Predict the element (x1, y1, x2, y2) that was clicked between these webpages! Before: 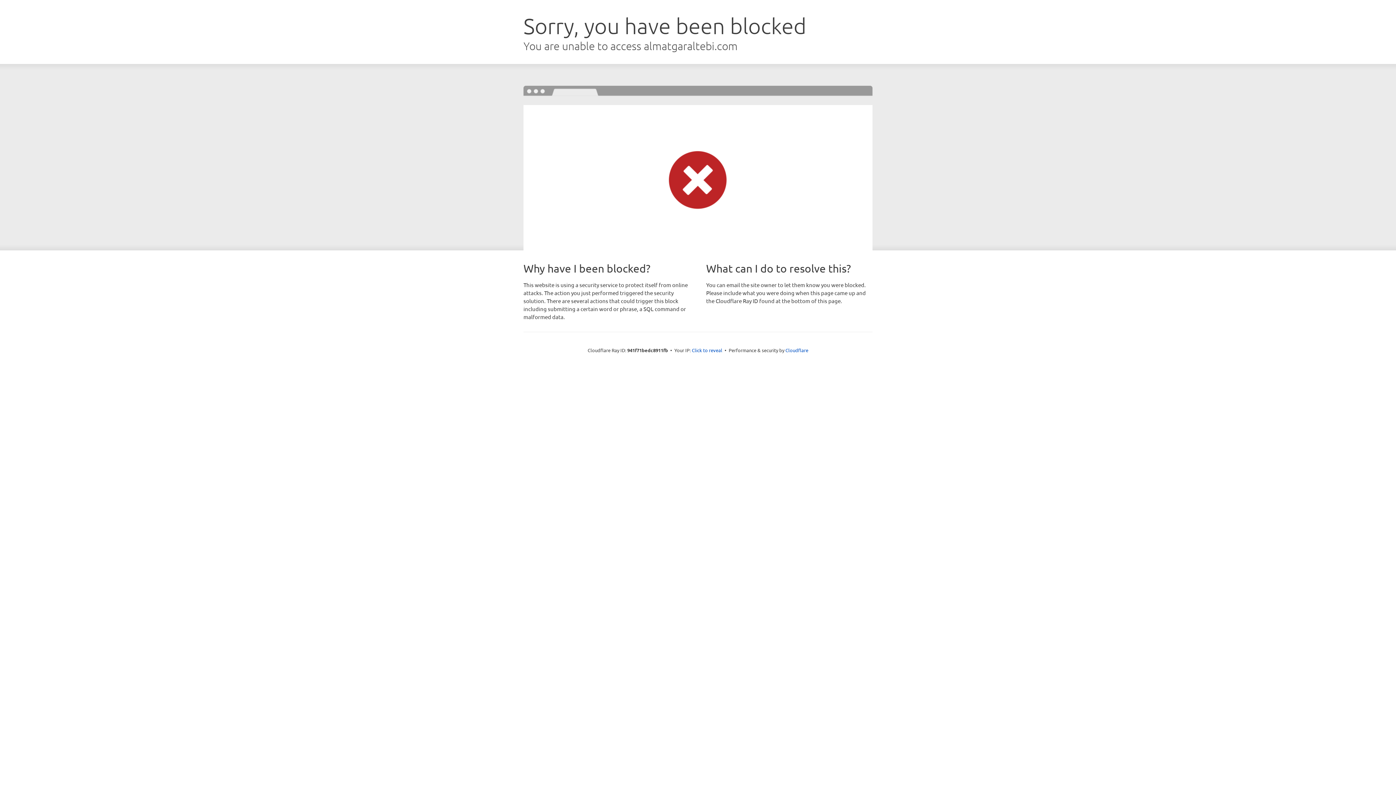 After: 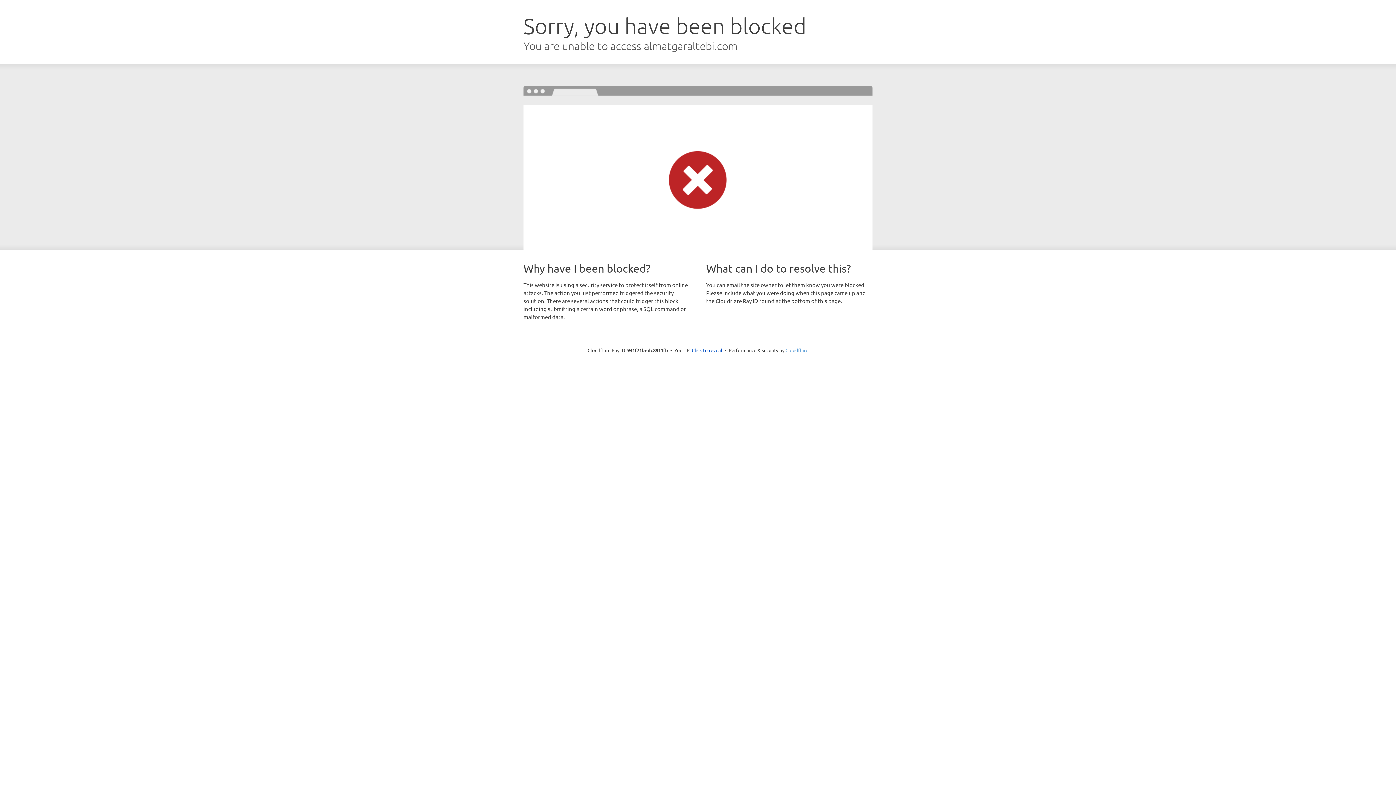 Action: bbox: (785, 347, 808, 353) label: Cloudflare